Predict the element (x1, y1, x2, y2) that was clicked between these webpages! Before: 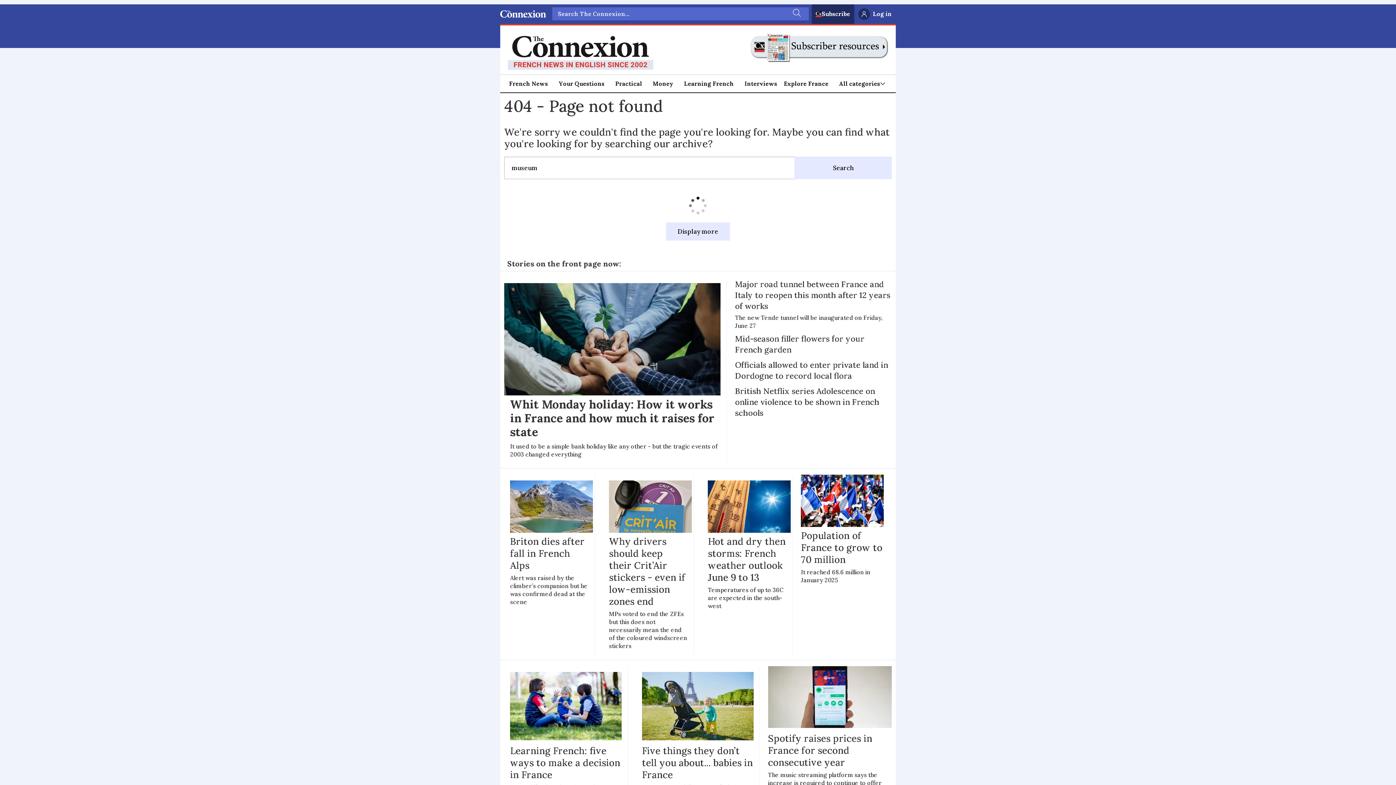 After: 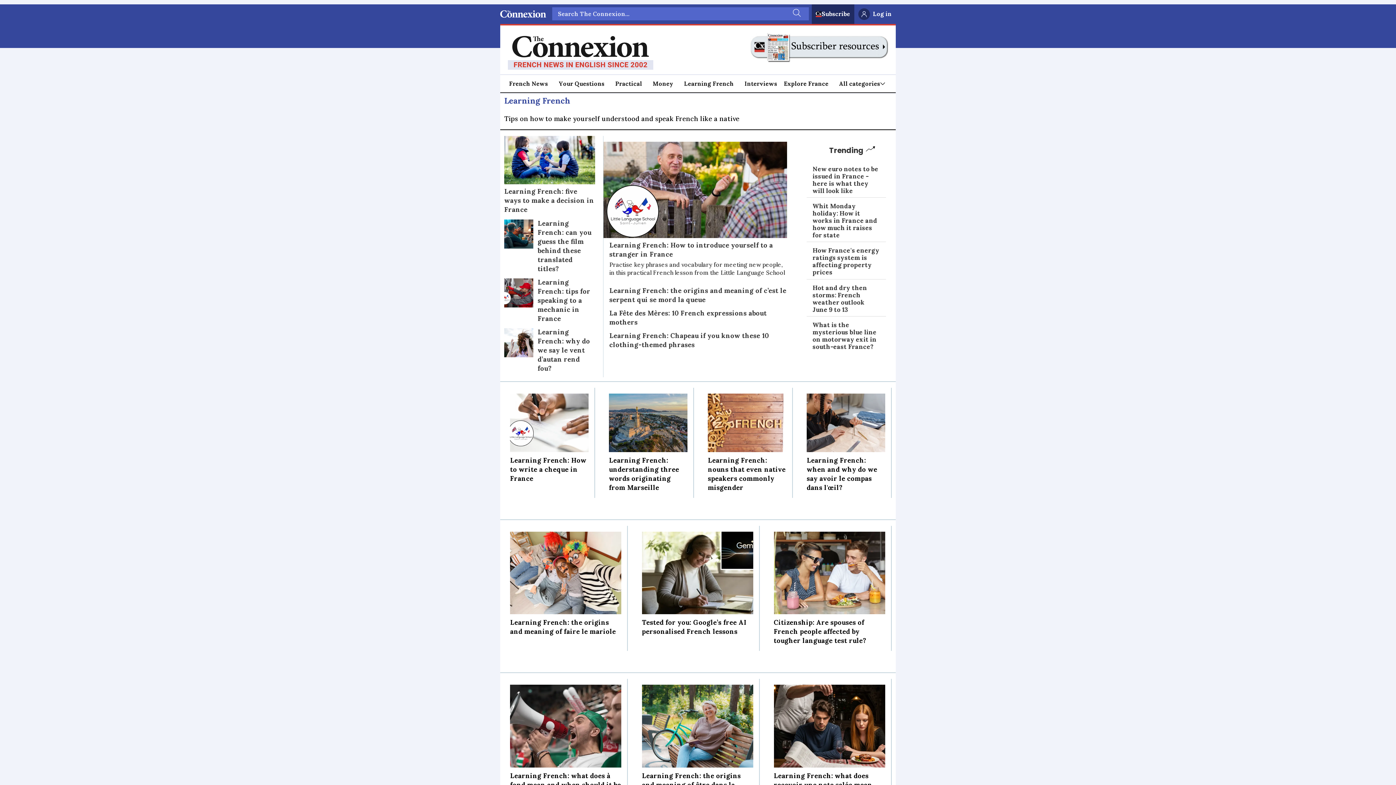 Action: bbox: (684, 78, 733, 88) label: Learning French